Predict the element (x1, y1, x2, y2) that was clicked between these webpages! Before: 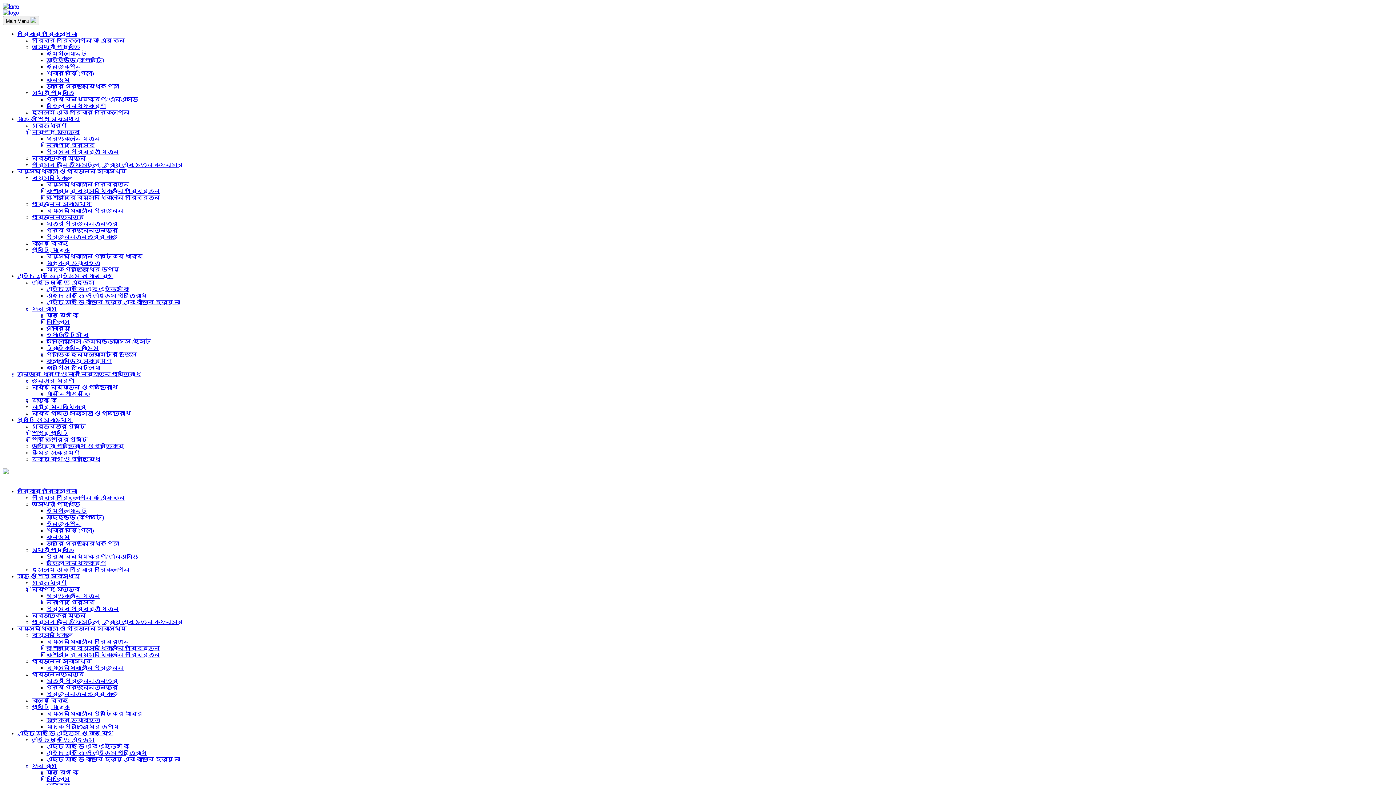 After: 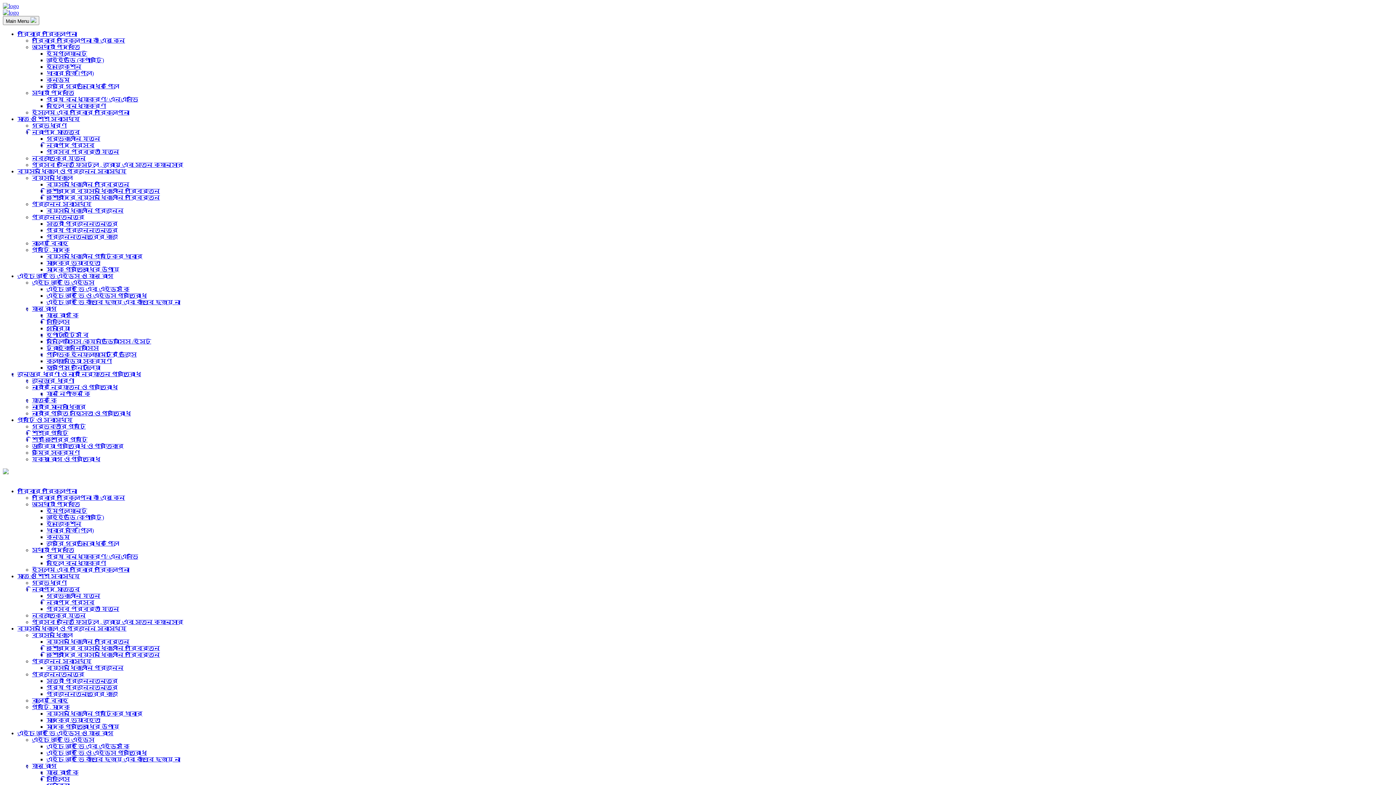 Action: bbox: (32, 763, 56, 769) label: যৌন রোগ